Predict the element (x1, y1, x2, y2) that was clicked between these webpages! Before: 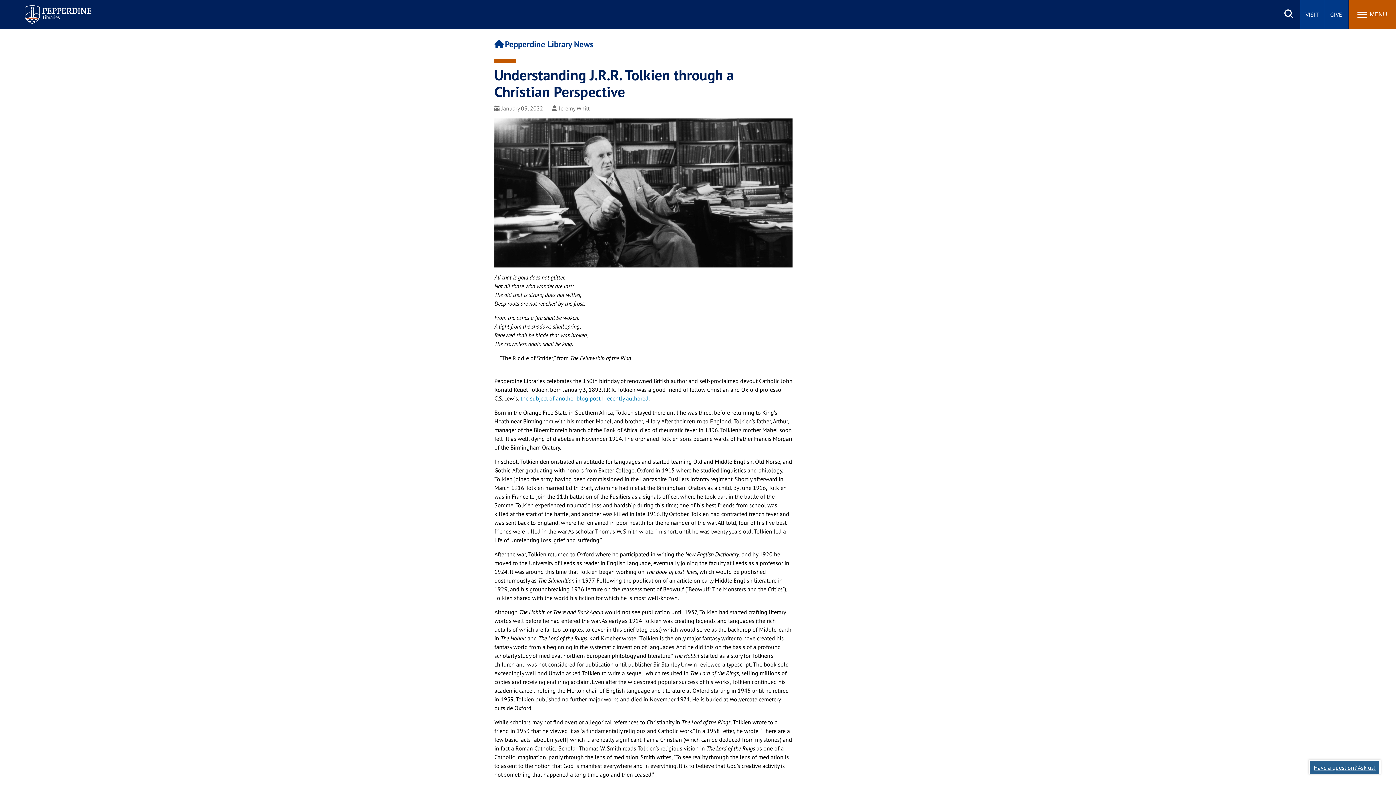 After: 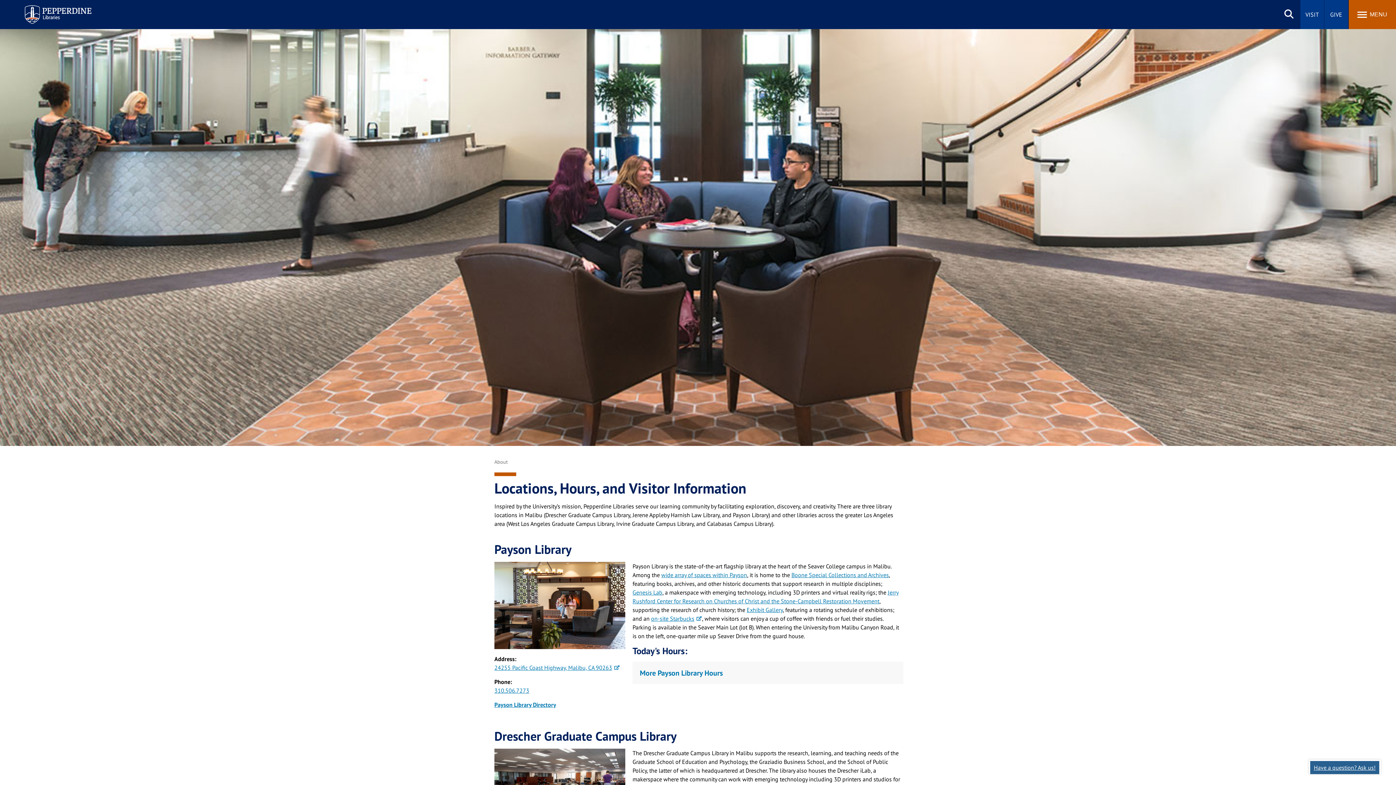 Action: bbox: (1300, 0, 1324, 29) label: VISIT